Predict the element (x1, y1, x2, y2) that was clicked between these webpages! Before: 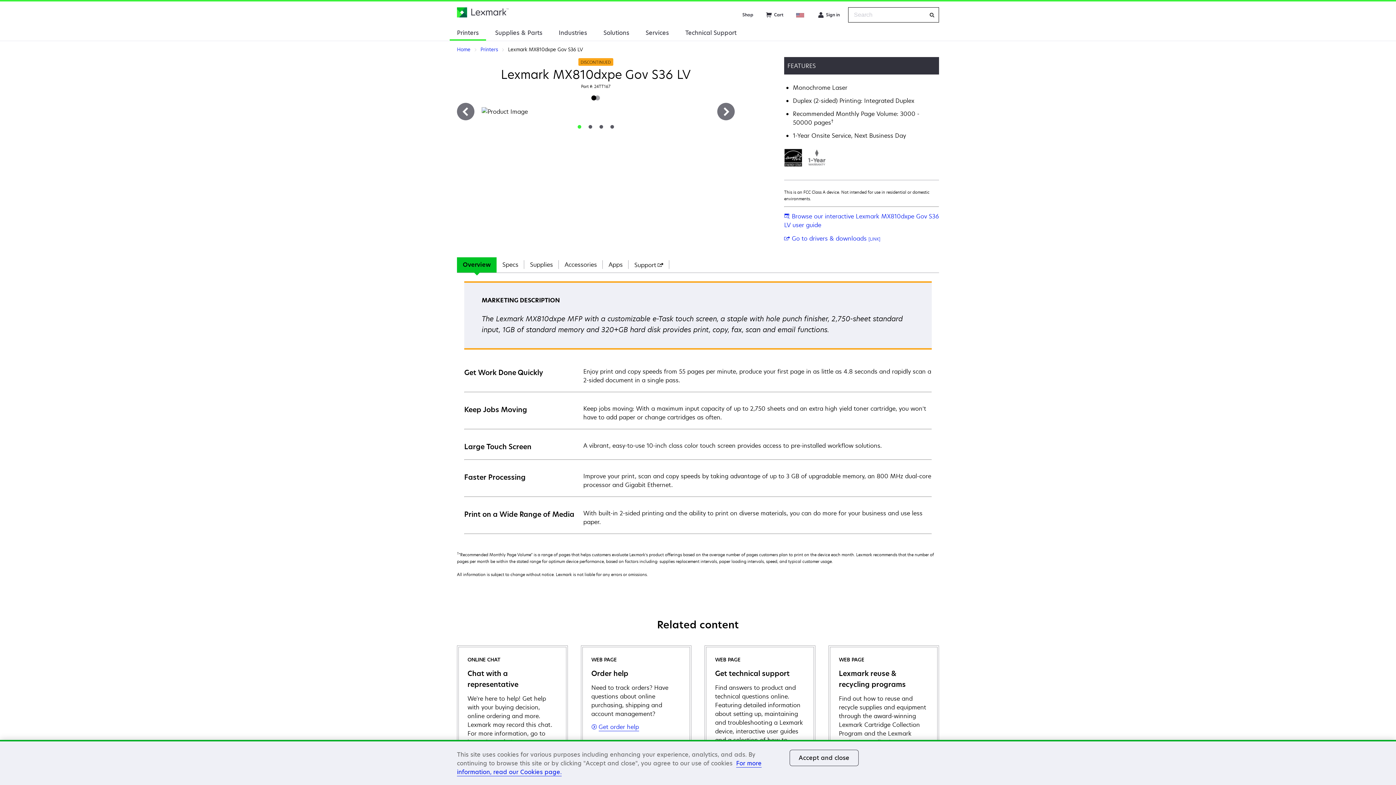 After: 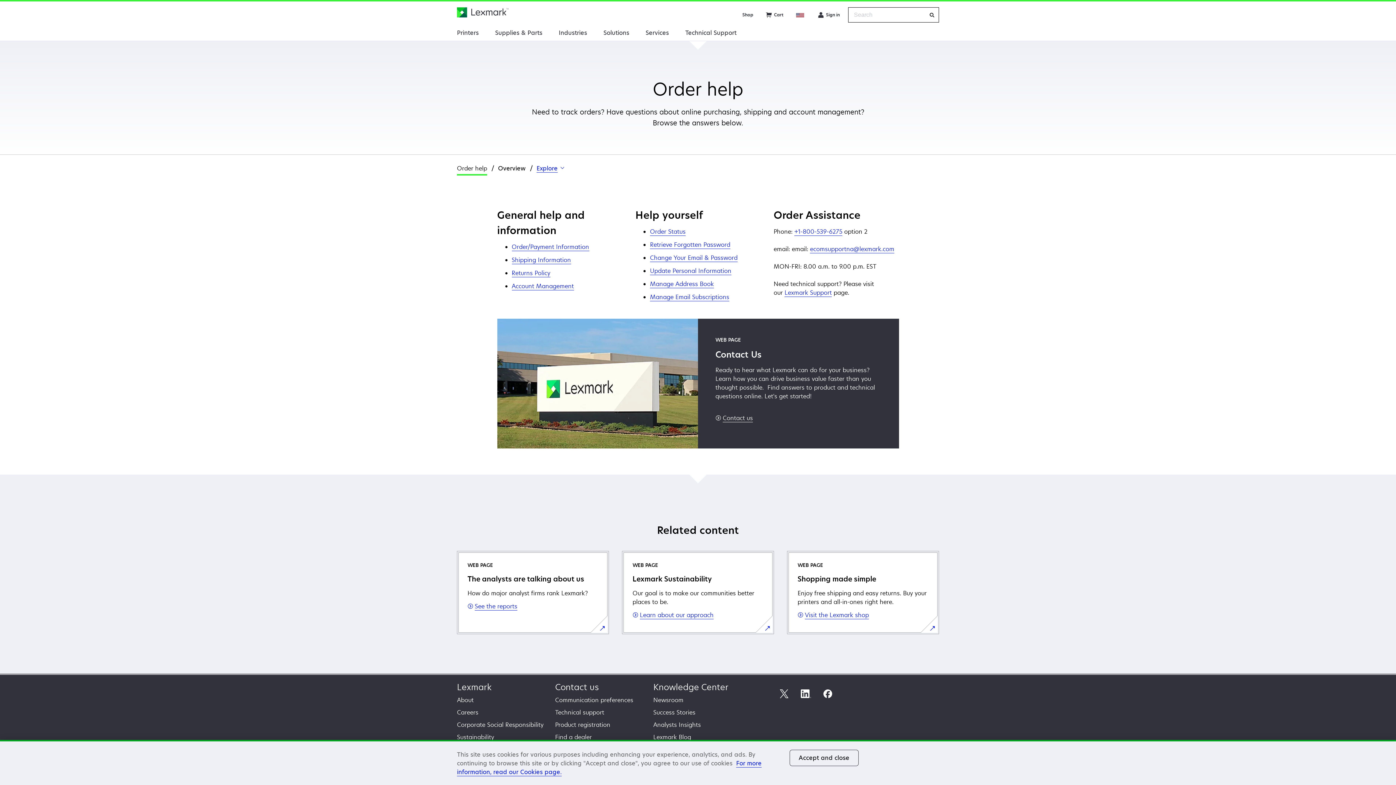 Action: label: WEB PAGE

Order help

Need to track orders? Have questions about online purchasing, shipping and account management?

Get order help bbox: (580, 645, 691, 781)